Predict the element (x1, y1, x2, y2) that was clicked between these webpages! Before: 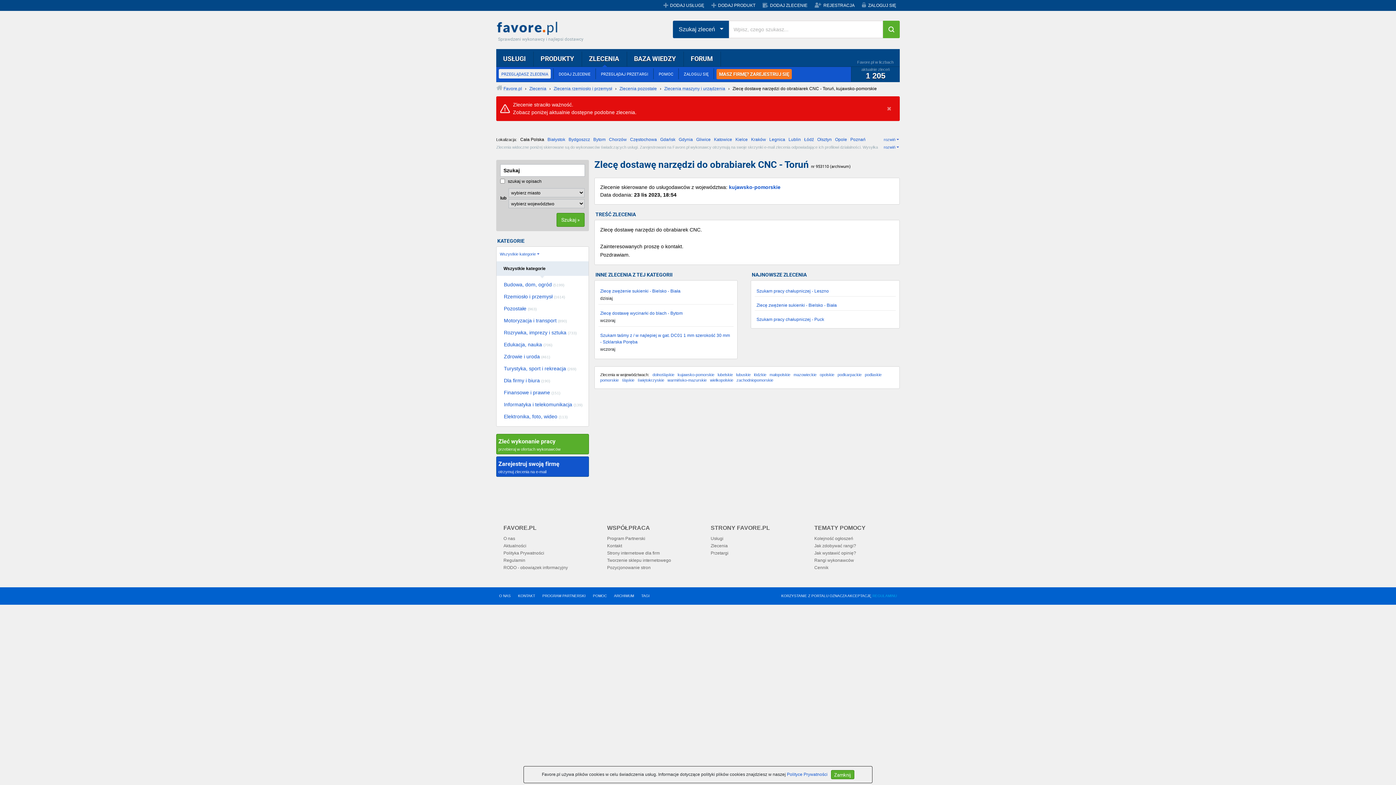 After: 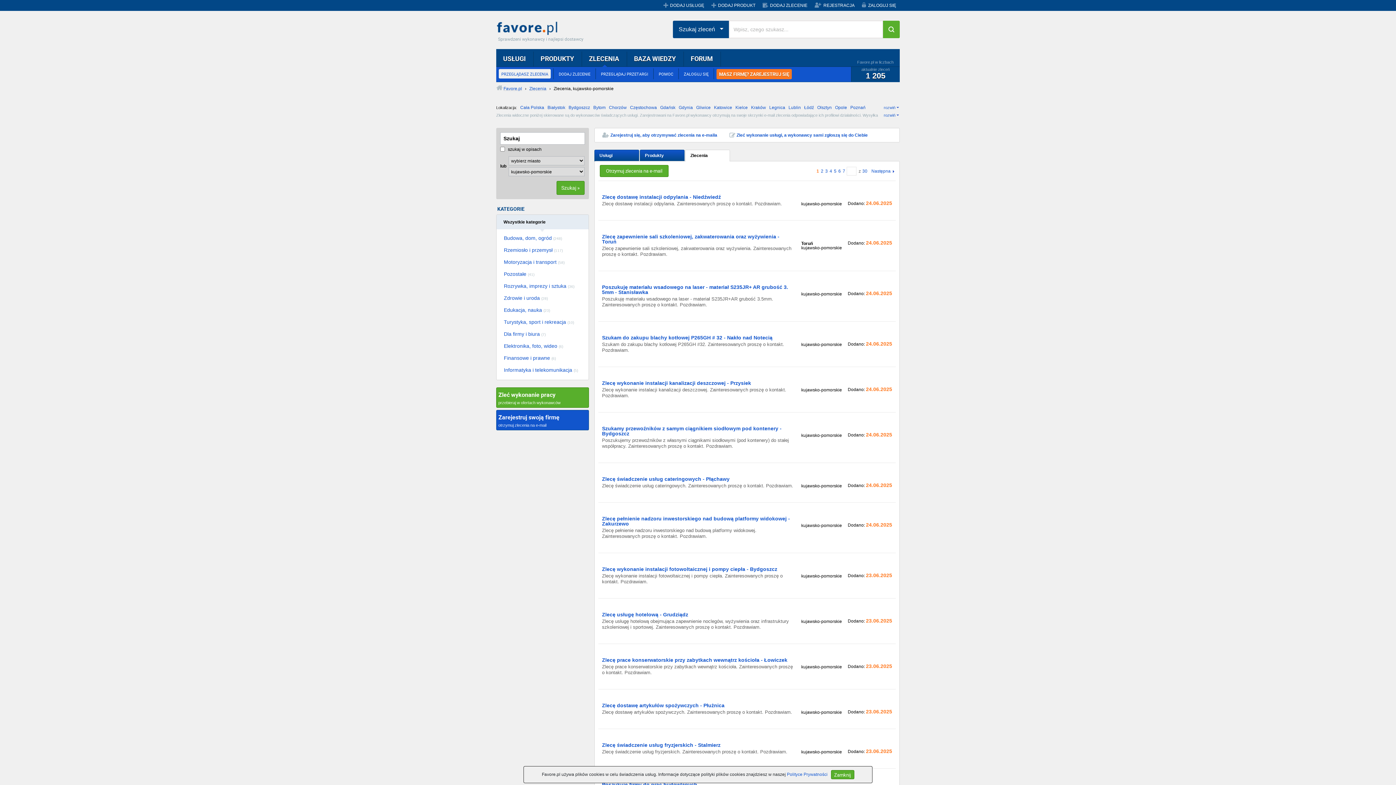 Action: label: kujawsko-pomorskie bbox: (729, 184, 780, 190)